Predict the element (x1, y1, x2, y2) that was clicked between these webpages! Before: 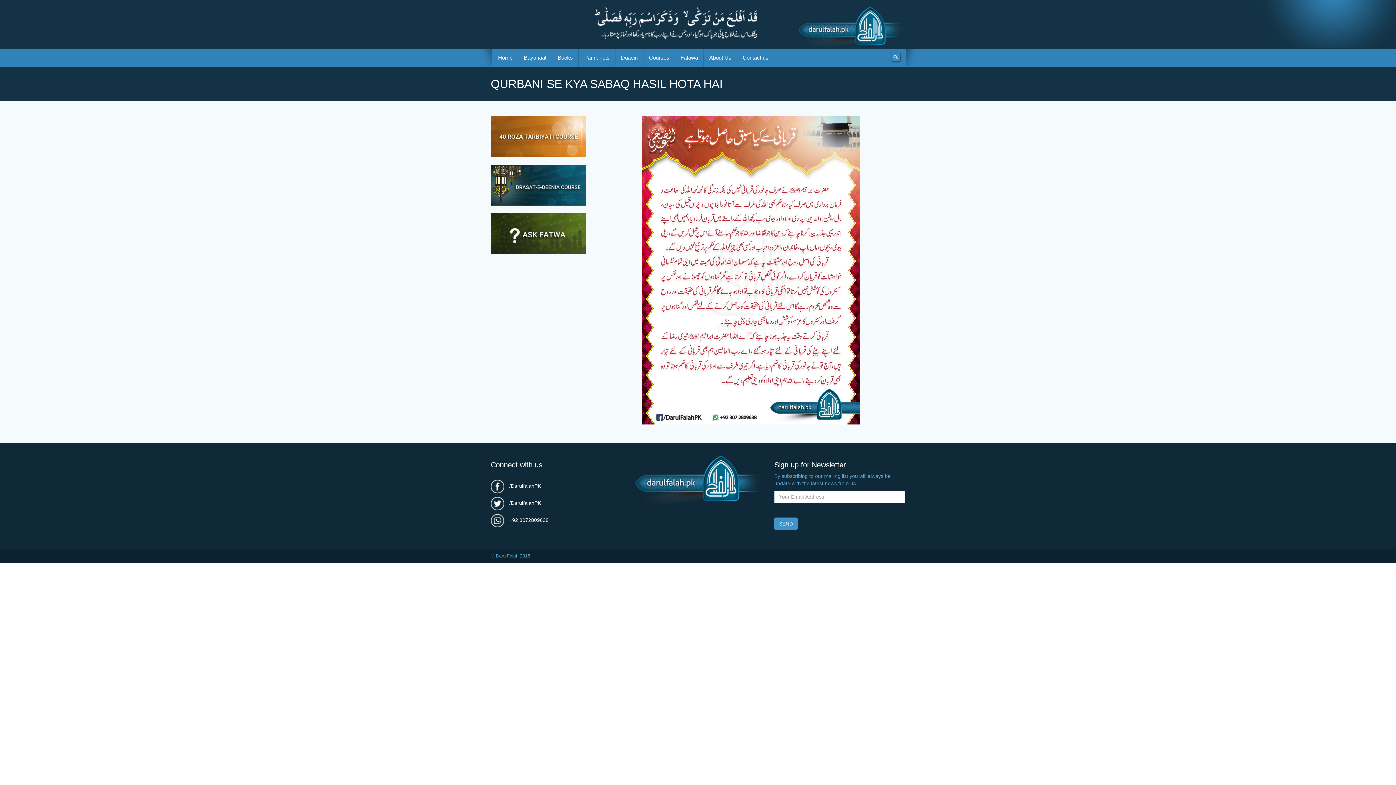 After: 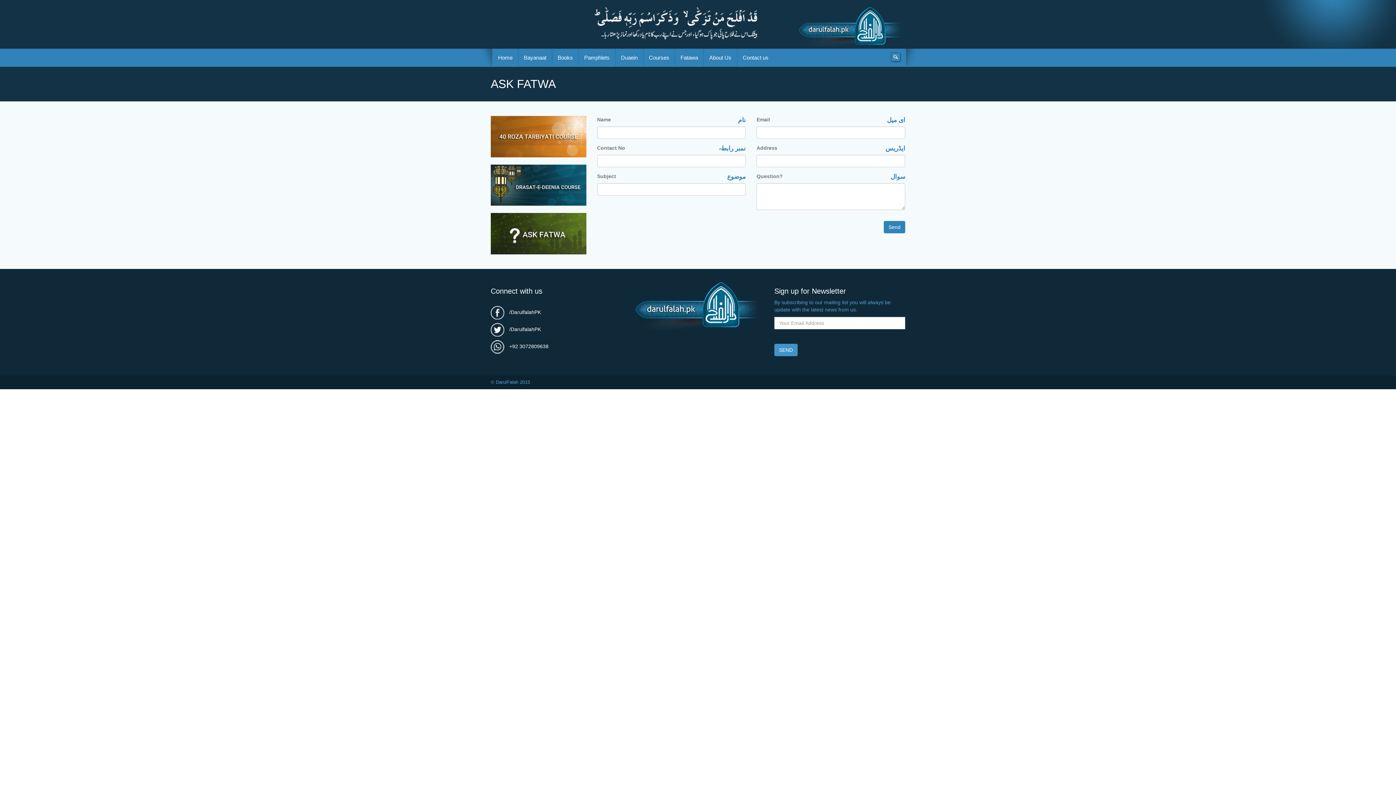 Action: bbox: (490, 213, 586, 254)